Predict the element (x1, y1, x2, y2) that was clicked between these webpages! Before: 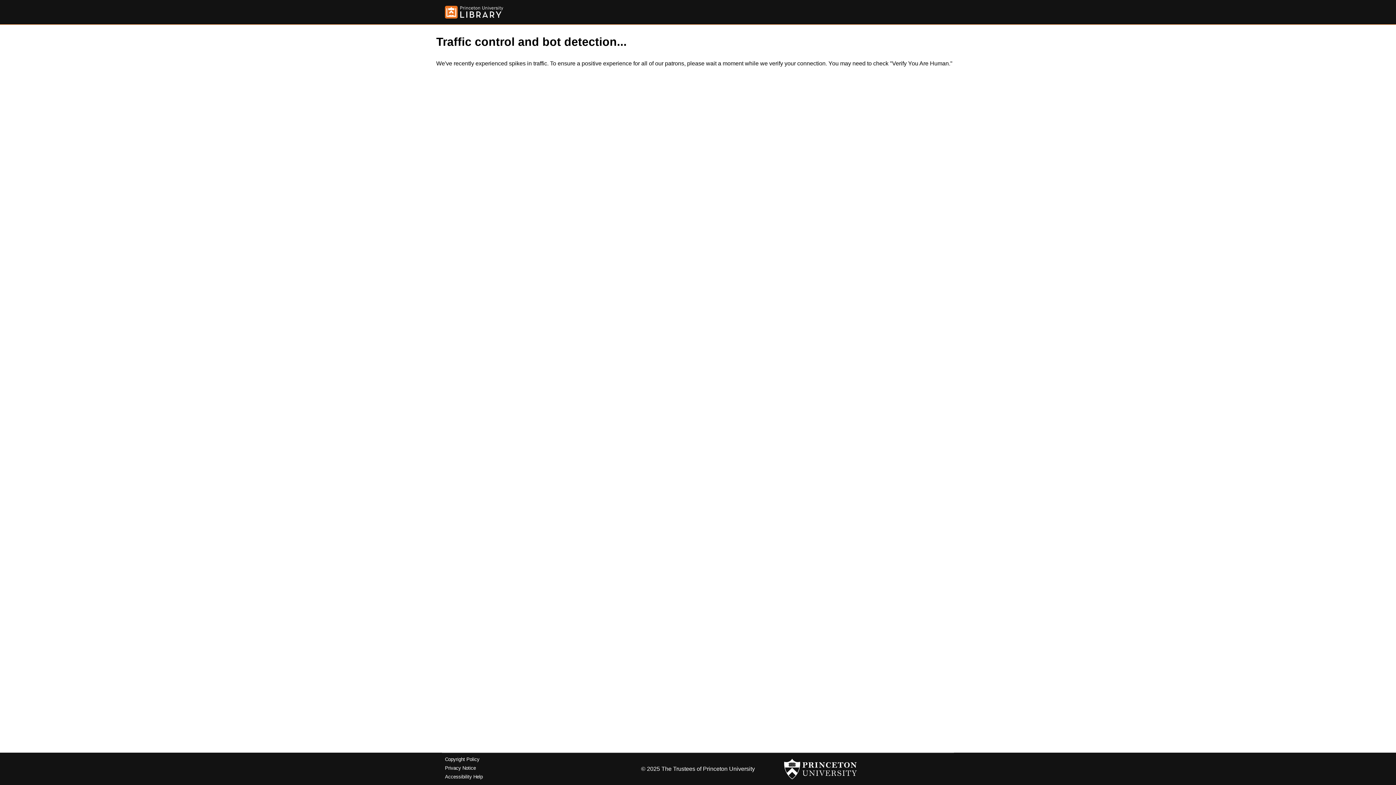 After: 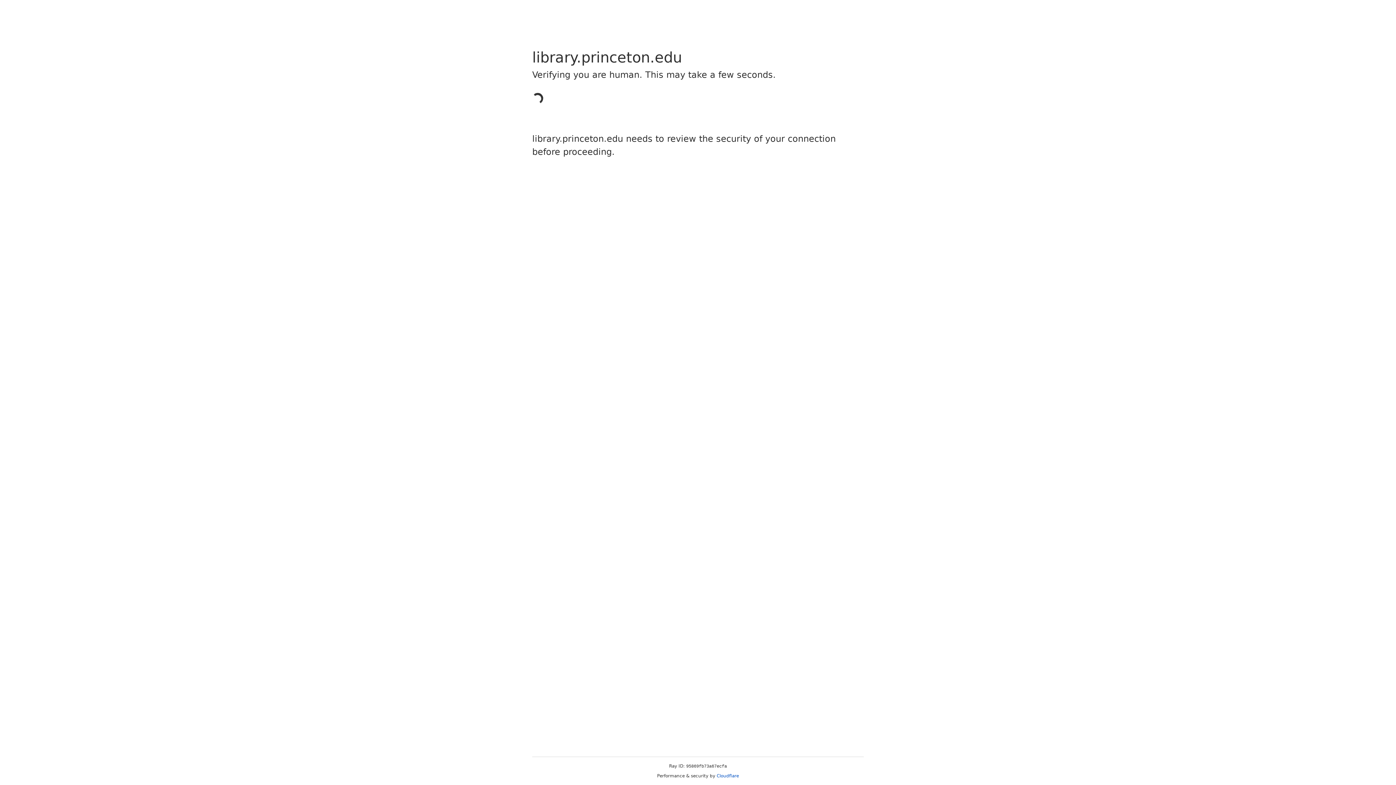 Action: bbox: (445, 5, 503, 18)